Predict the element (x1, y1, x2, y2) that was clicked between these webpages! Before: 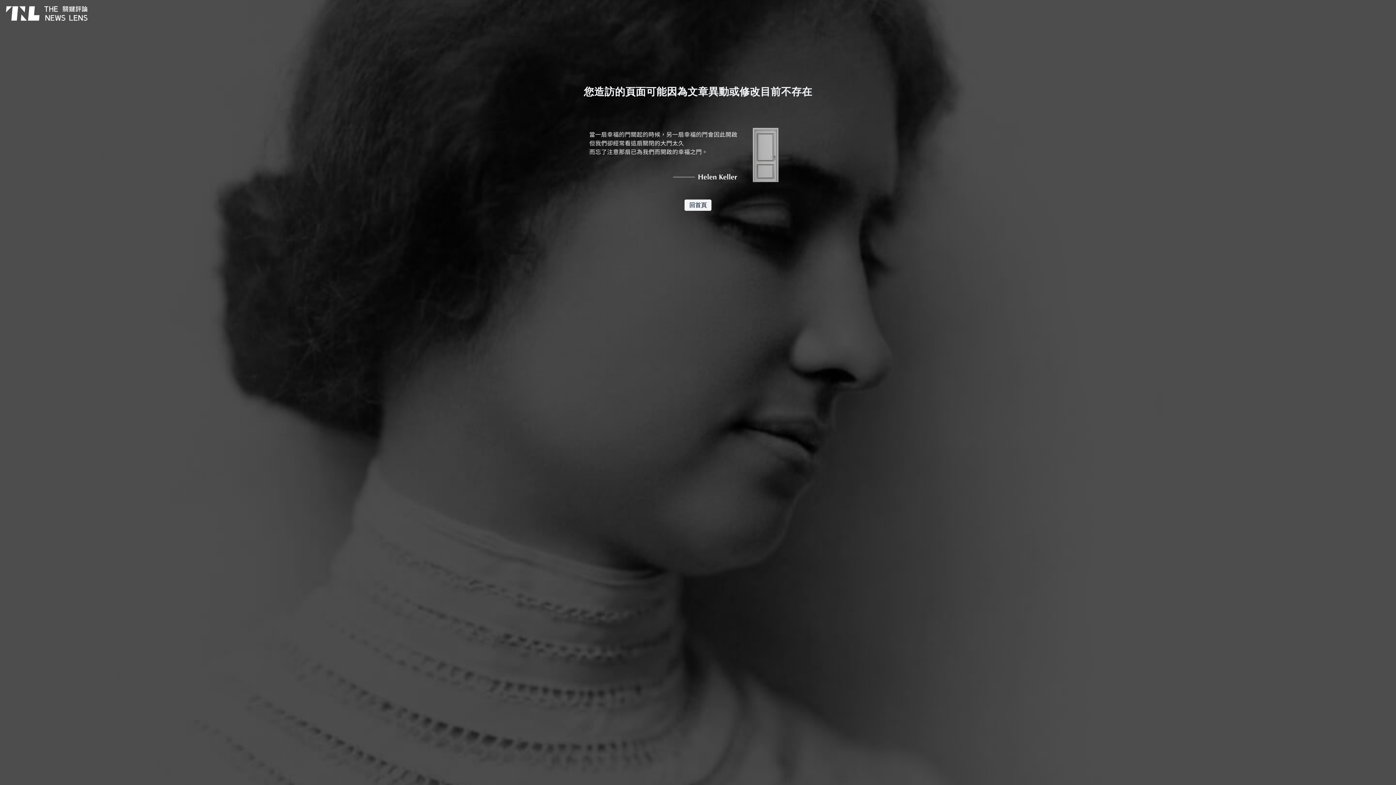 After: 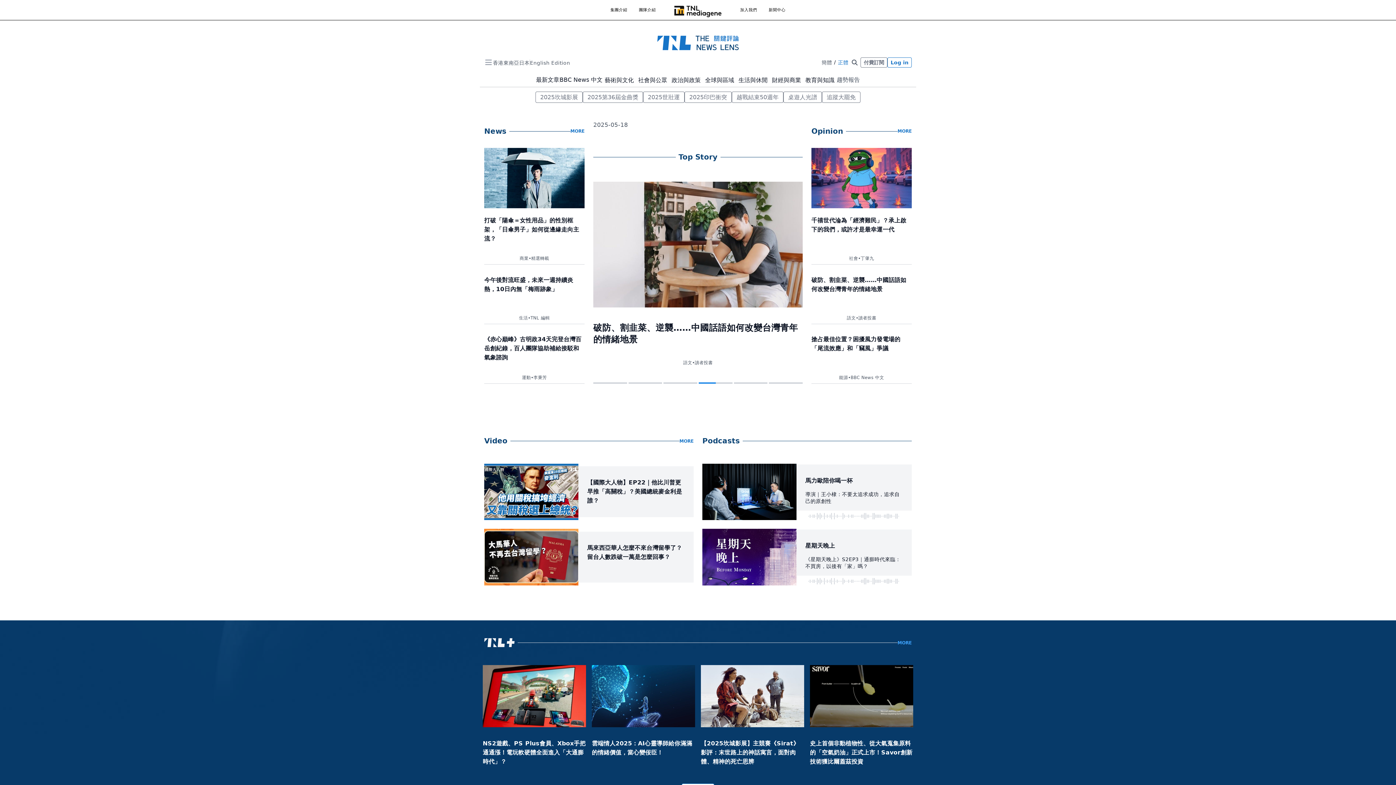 Action: bbox: (724, 106, 807, 182)